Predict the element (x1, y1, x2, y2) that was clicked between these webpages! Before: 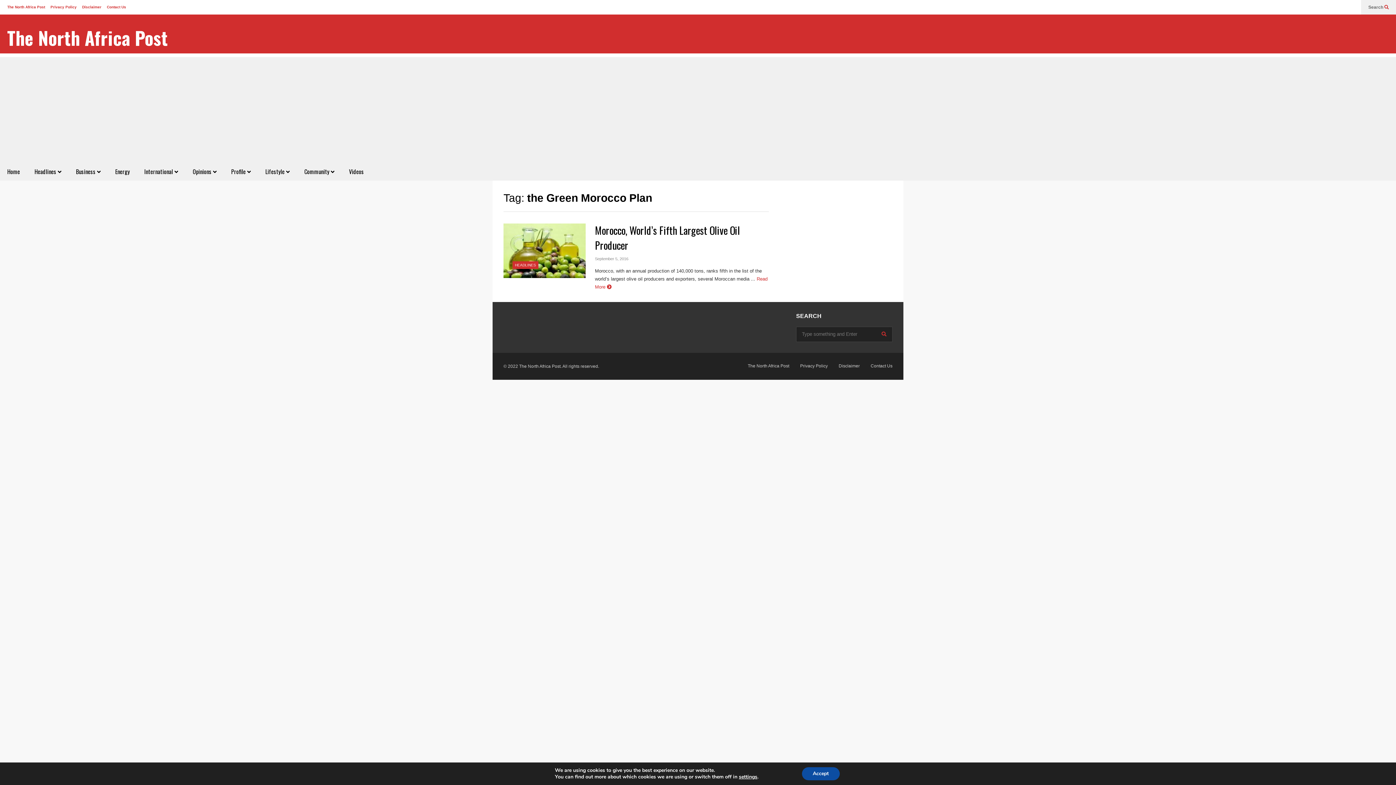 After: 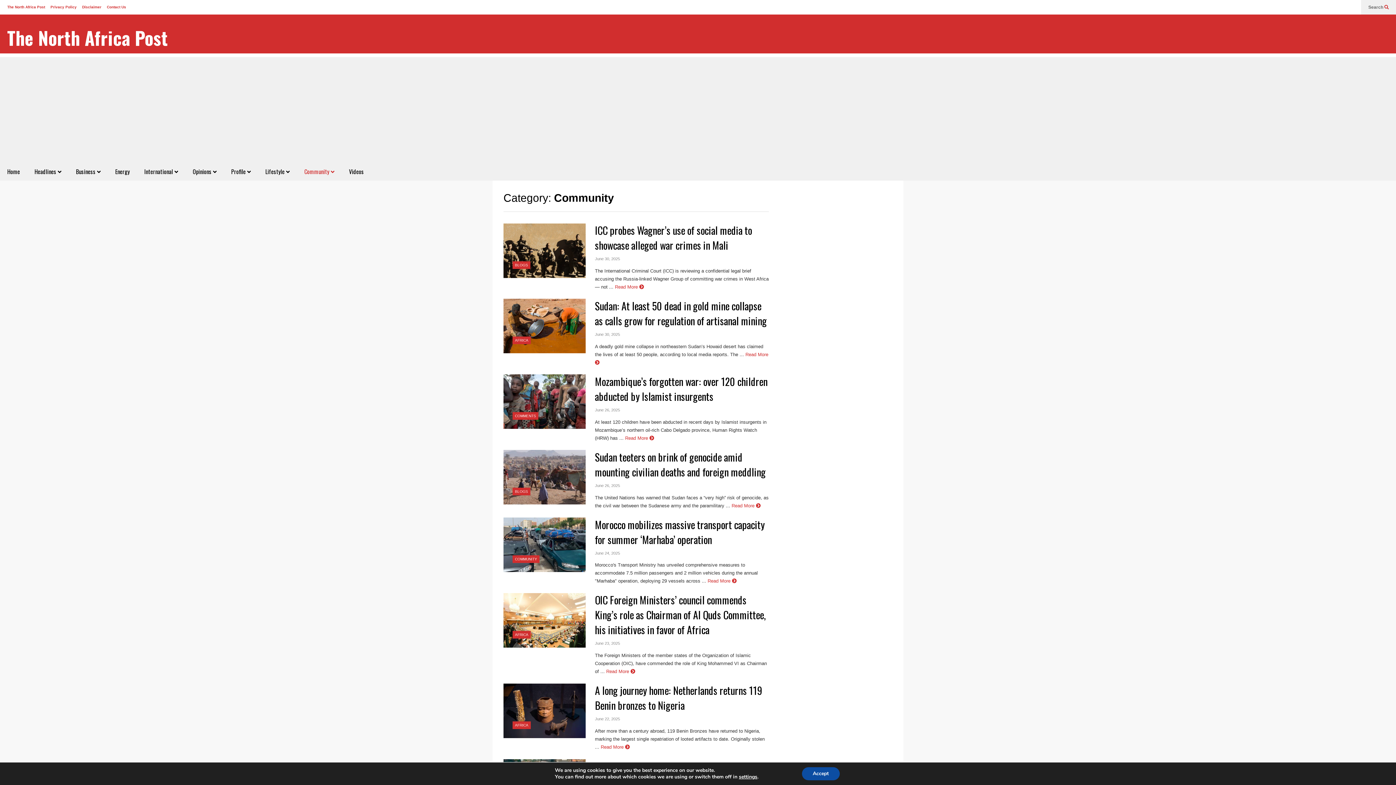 Action: label: Community  bbox: (297, 162, 341, 180)